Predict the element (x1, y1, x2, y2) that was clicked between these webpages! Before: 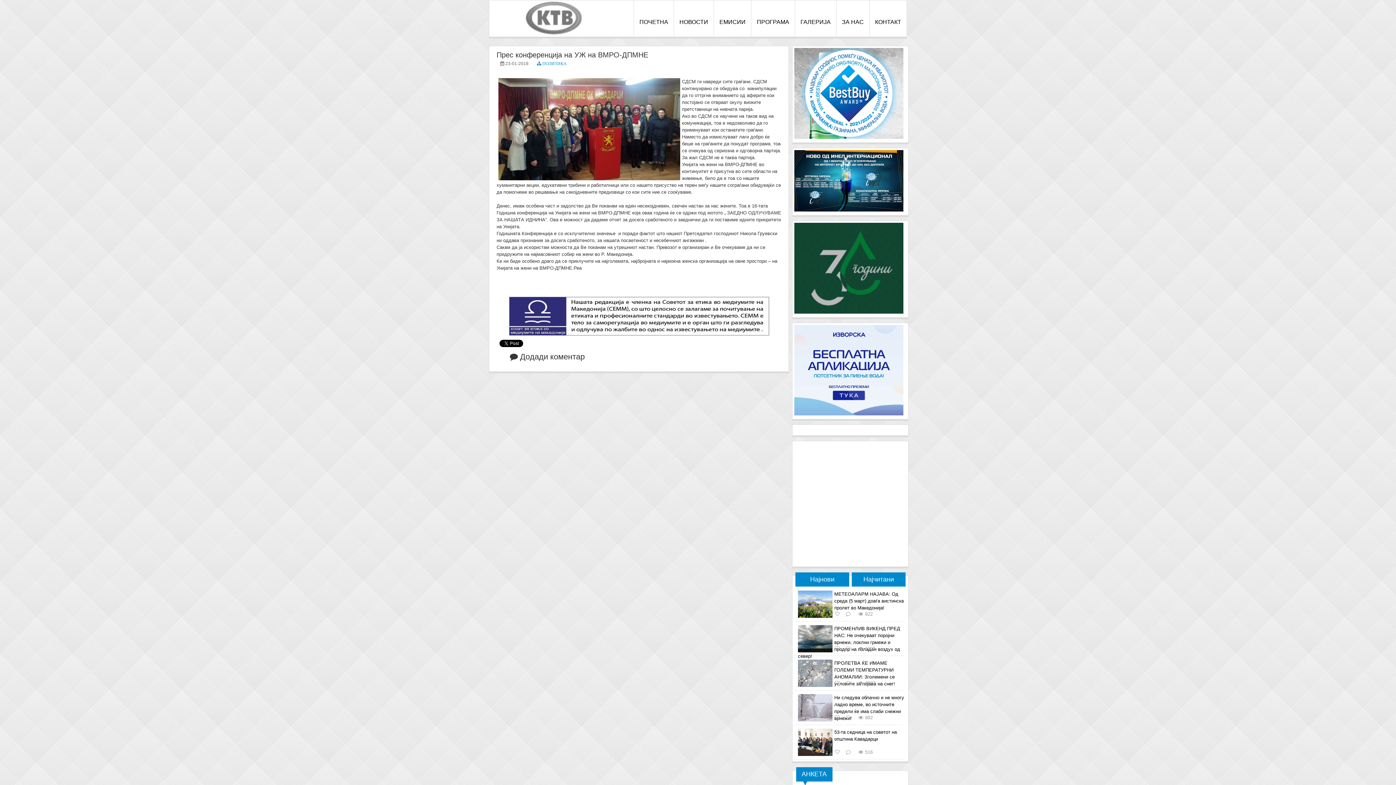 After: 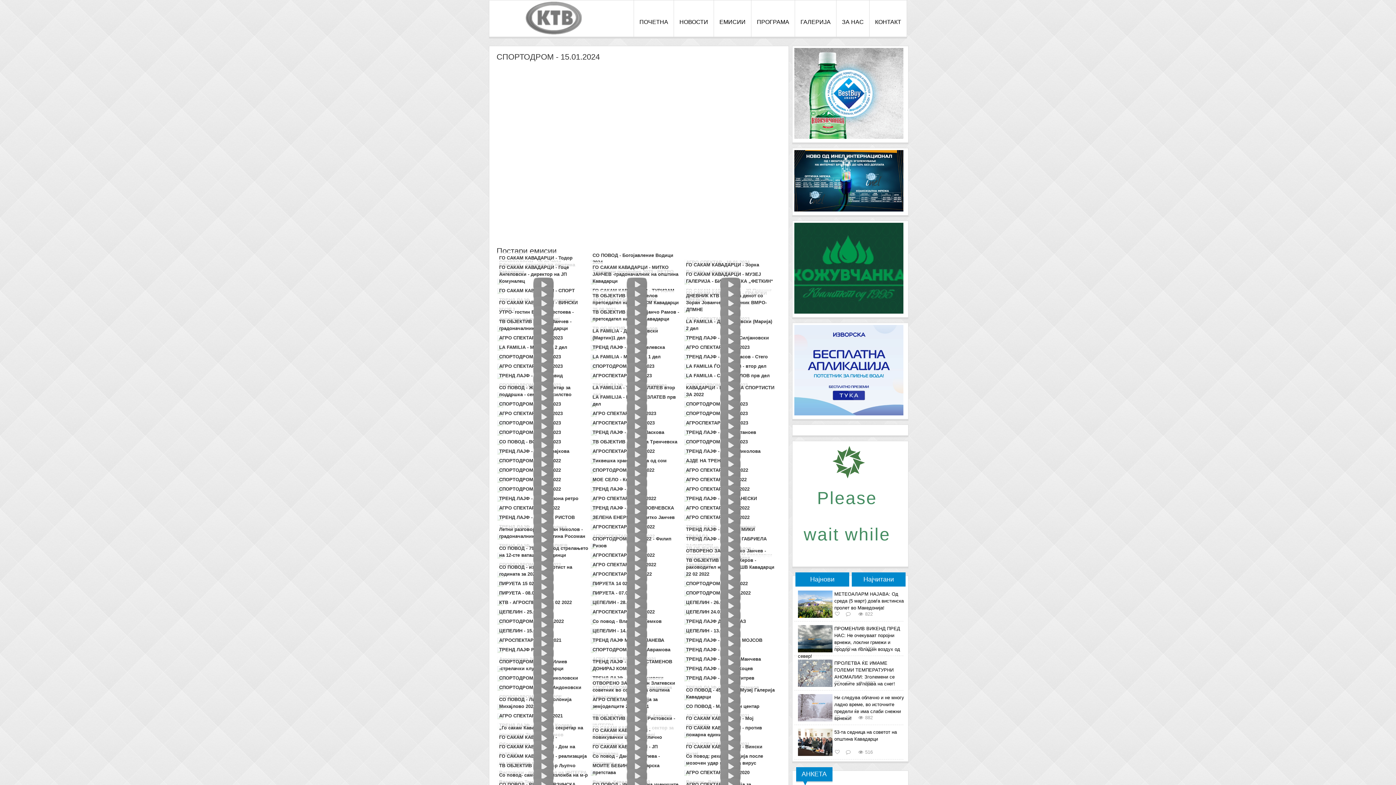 Action: bbox: (714, 0, 751, 36) label: ЕМИСИИ